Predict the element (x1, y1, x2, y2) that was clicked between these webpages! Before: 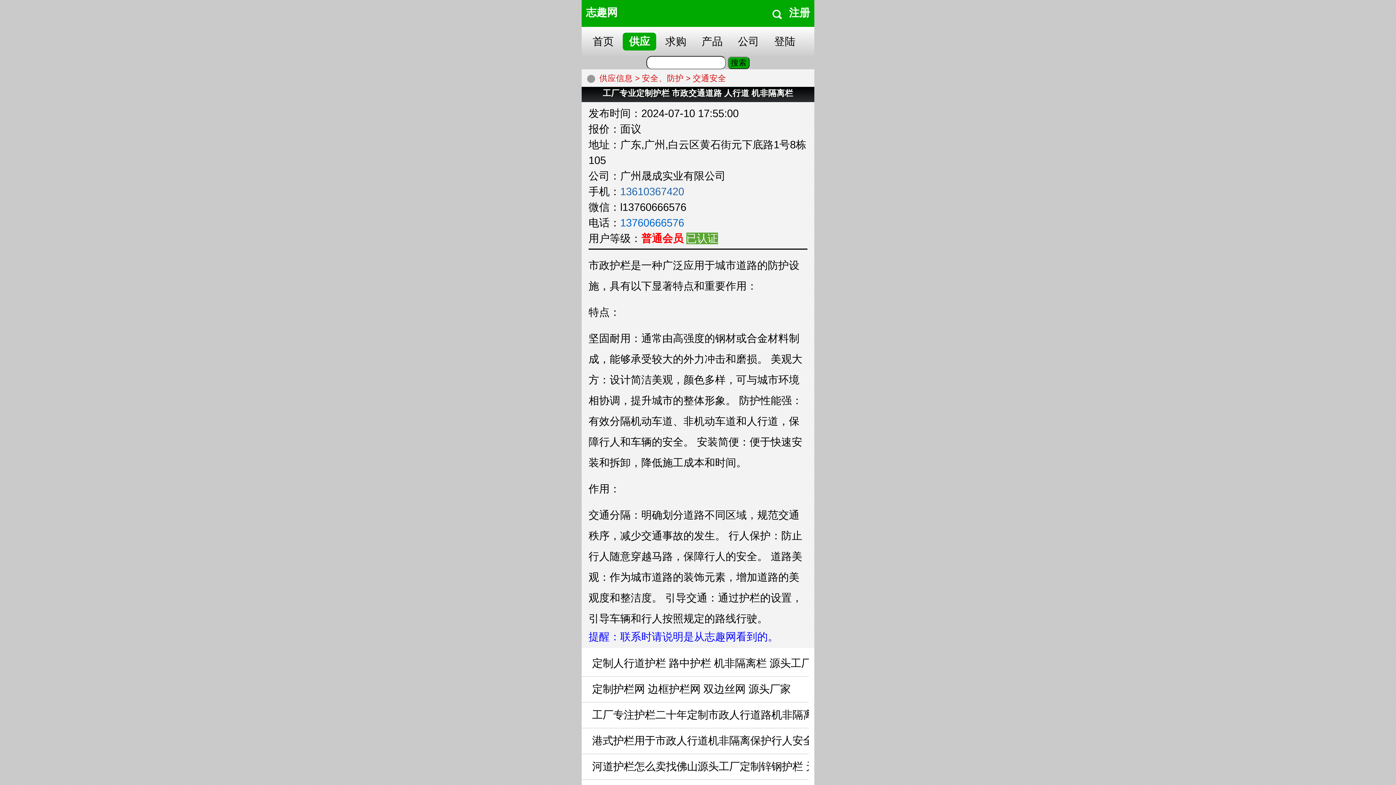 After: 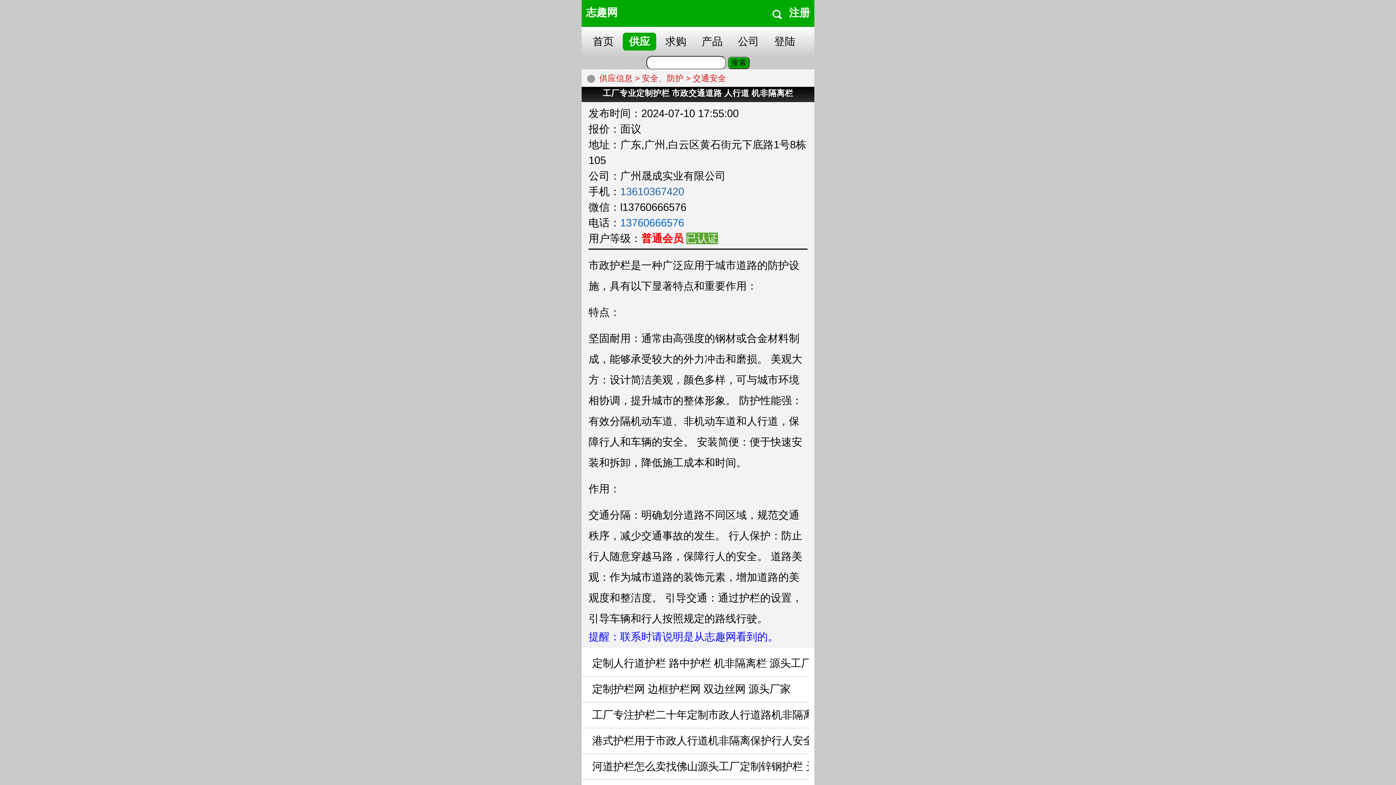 Action: label: 广州晟成实业有限公司 bbox: (620, 170, 725, 181)